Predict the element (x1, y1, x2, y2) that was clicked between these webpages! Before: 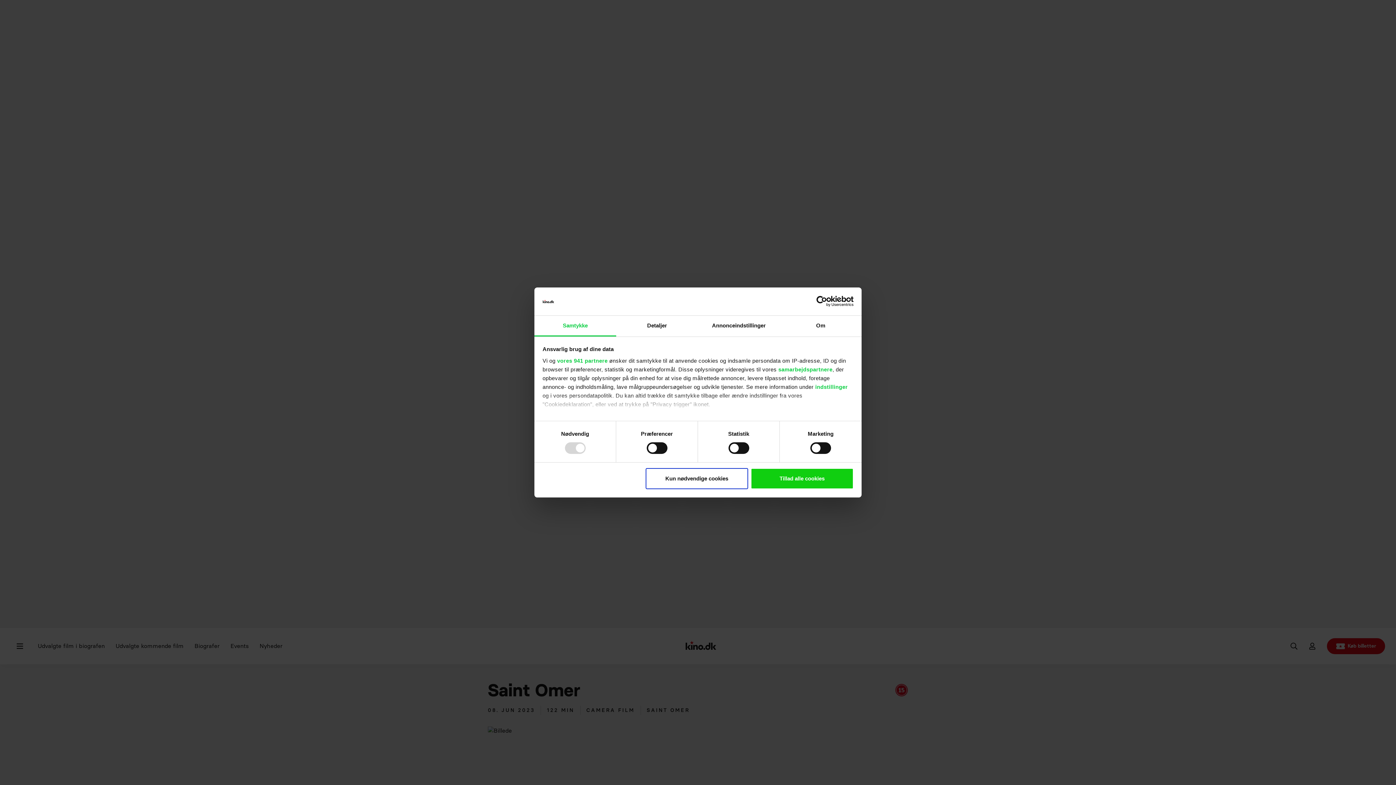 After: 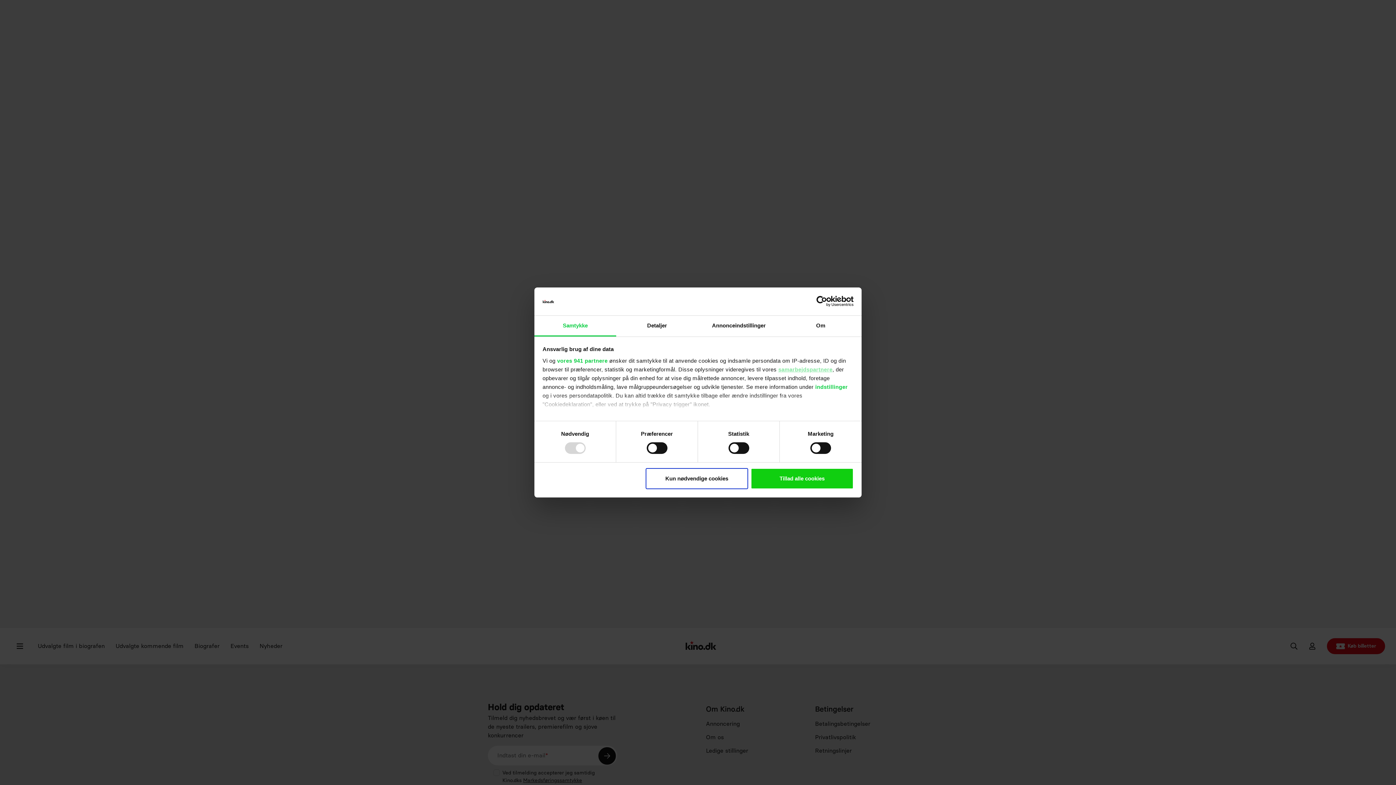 Action: label: samarbejdspartnere bbox: (778, 366, 832, 372)